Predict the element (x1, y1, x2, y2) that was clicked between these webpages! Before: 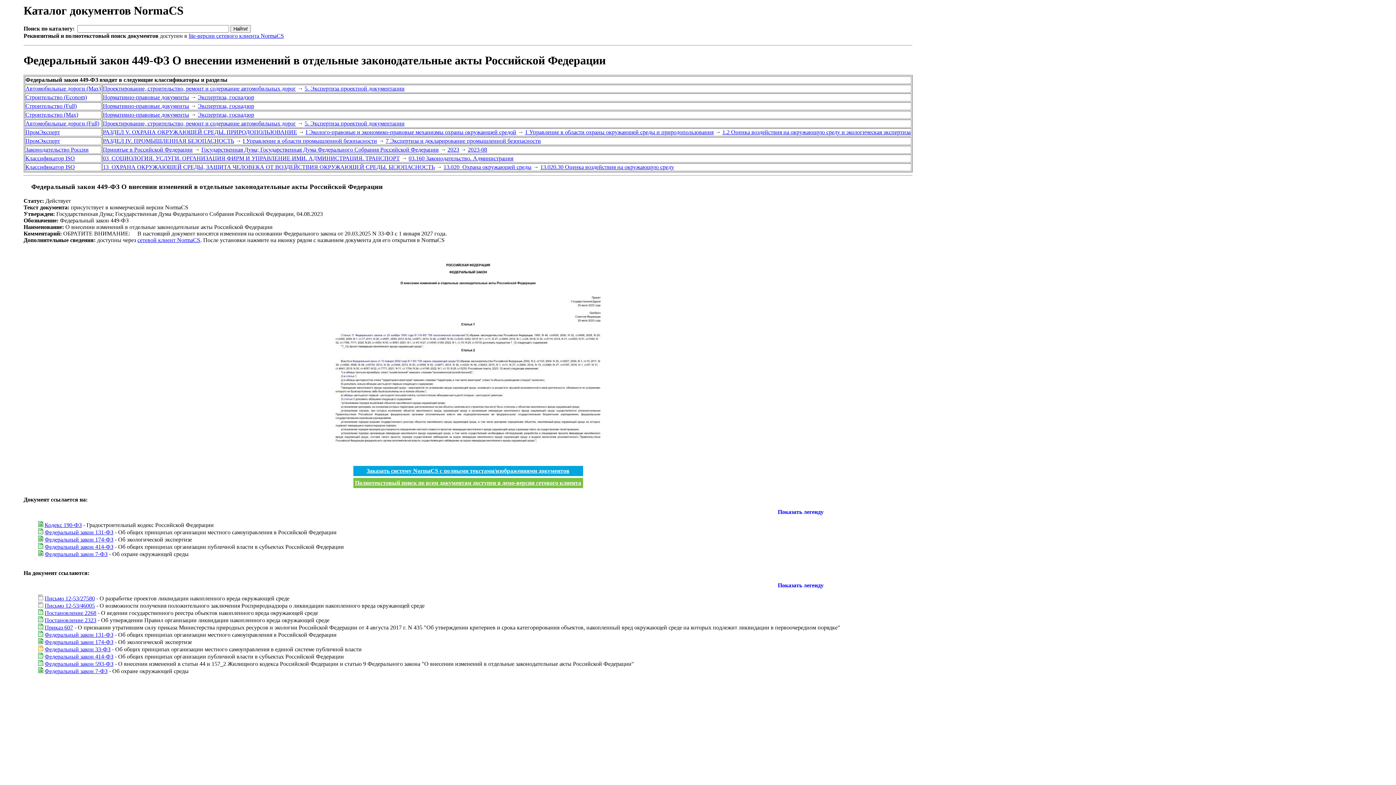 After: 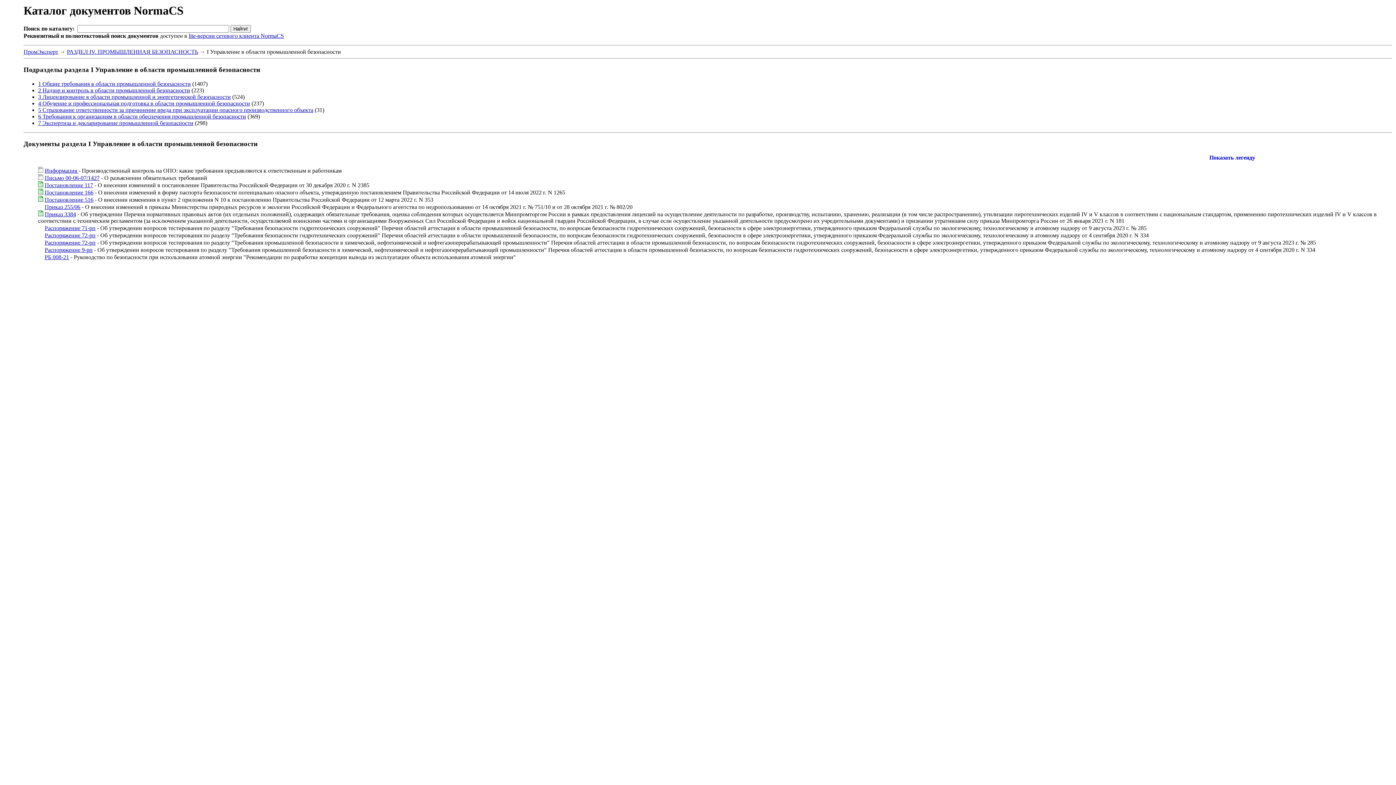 Action: label: I Управление в области промышленной безопасности bbox: (242, 137, 377, 144)